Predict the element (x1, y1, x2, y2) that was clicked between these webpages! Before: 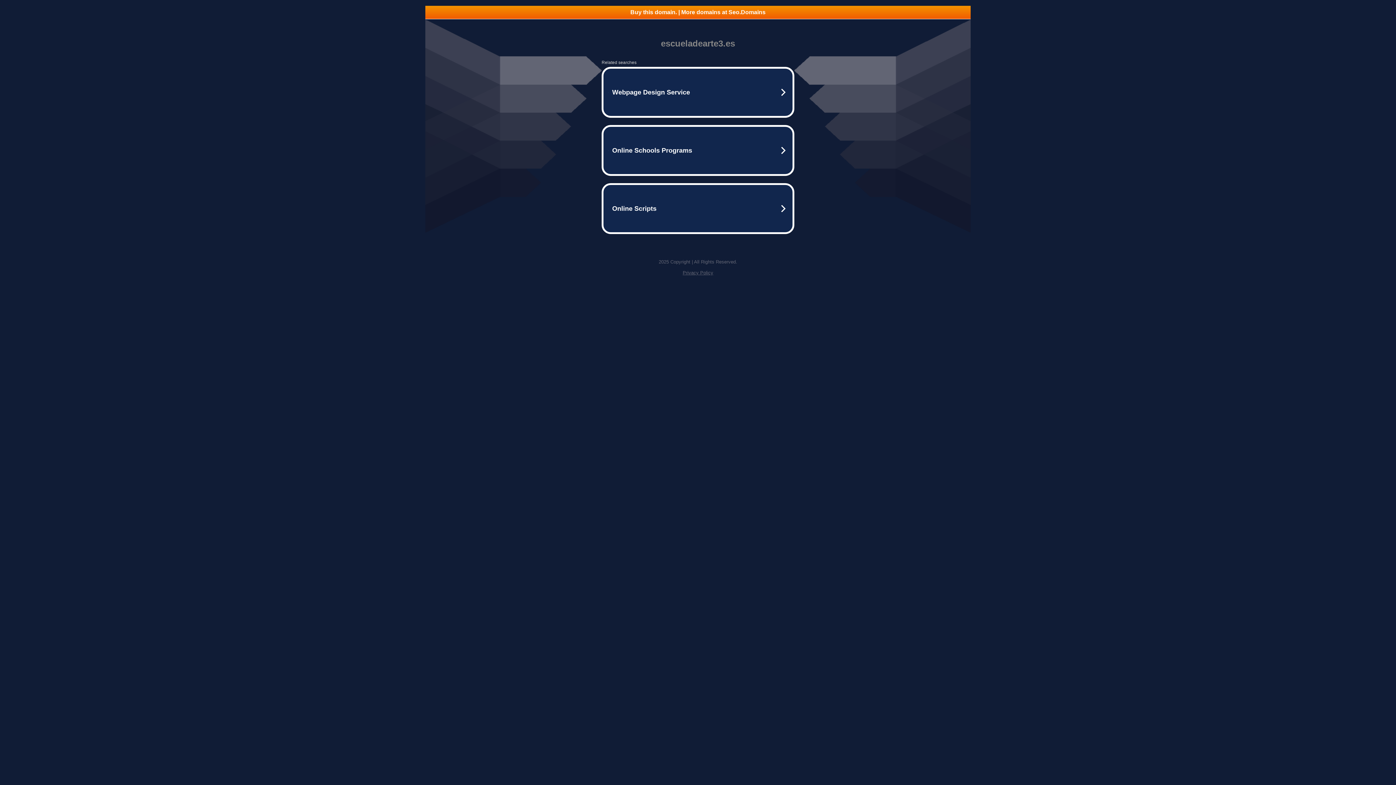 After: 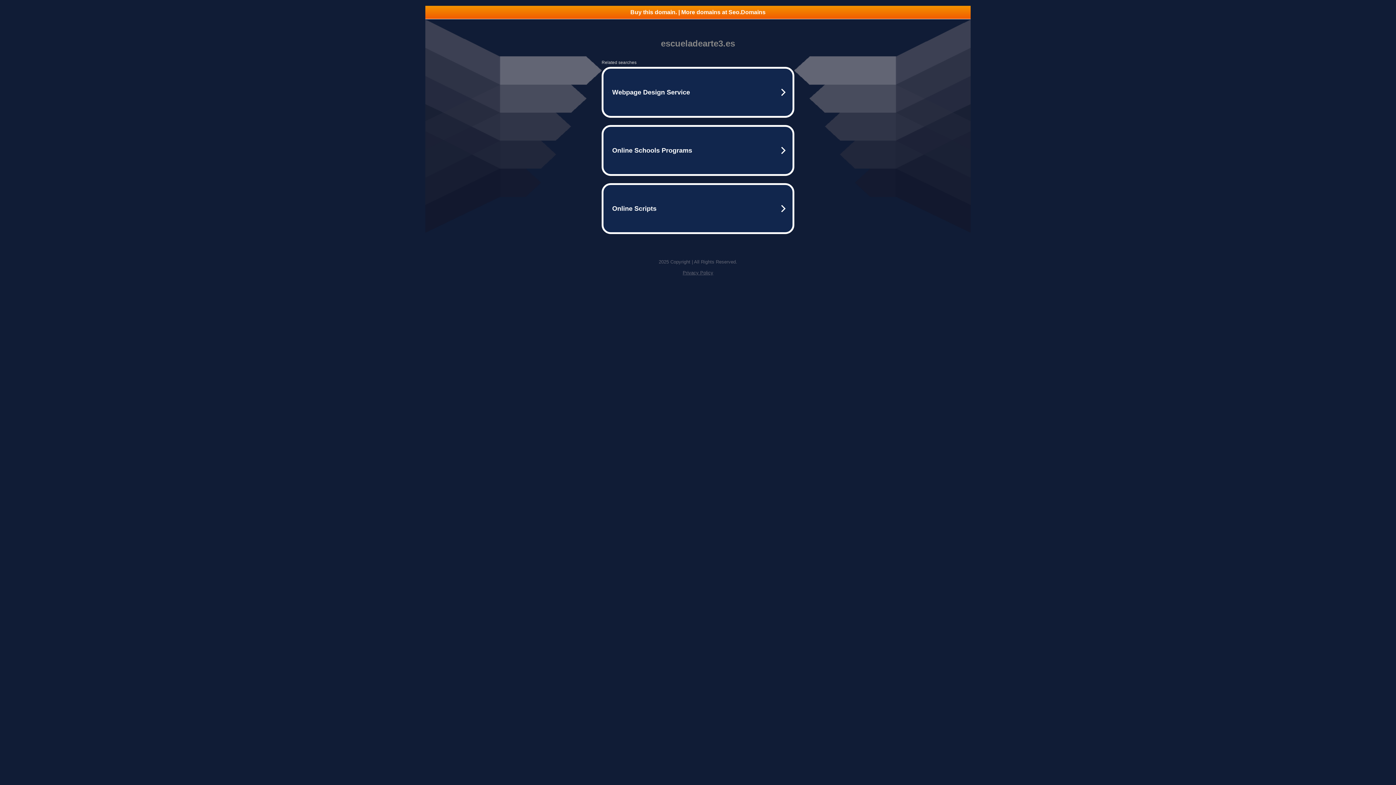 Action: label: Privacy Policy bbox: (682, 270, 713, 275)